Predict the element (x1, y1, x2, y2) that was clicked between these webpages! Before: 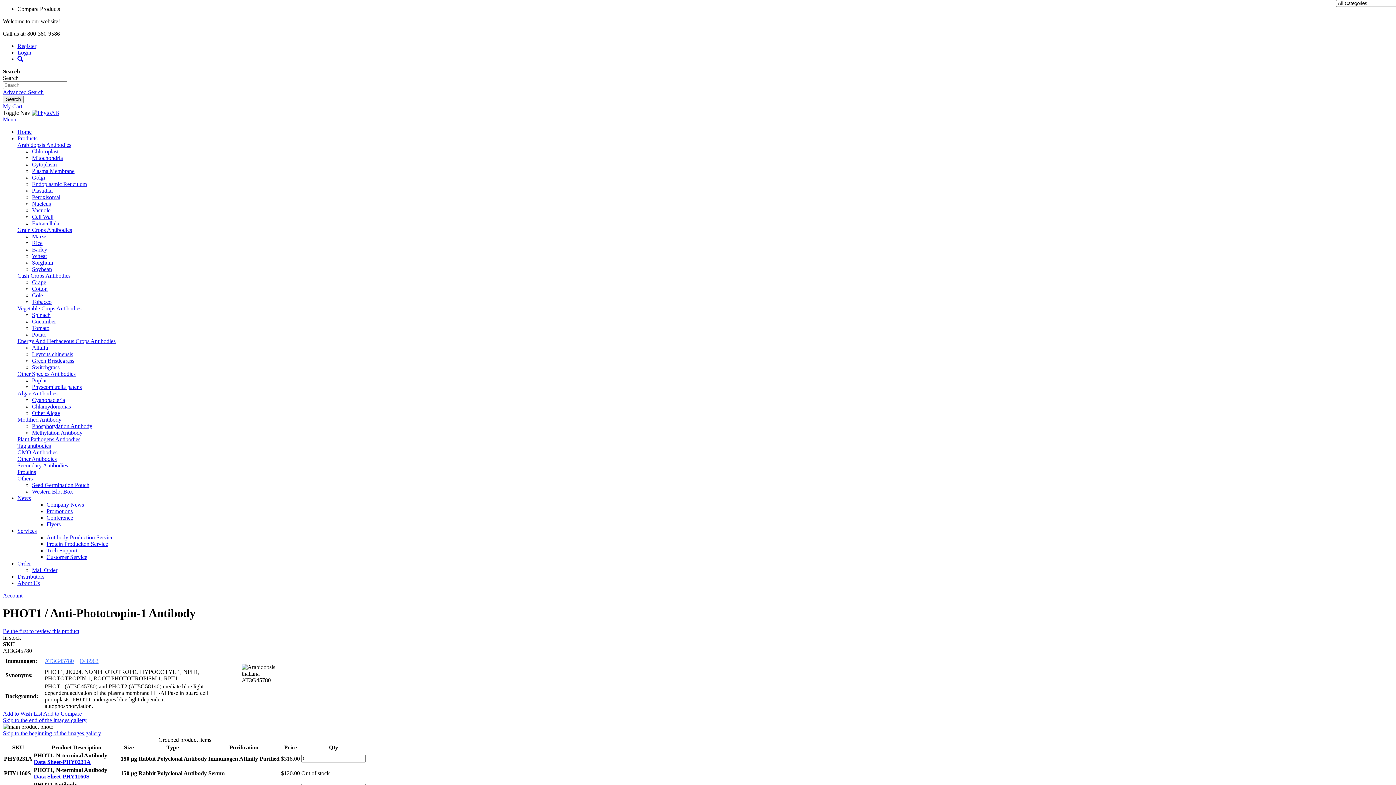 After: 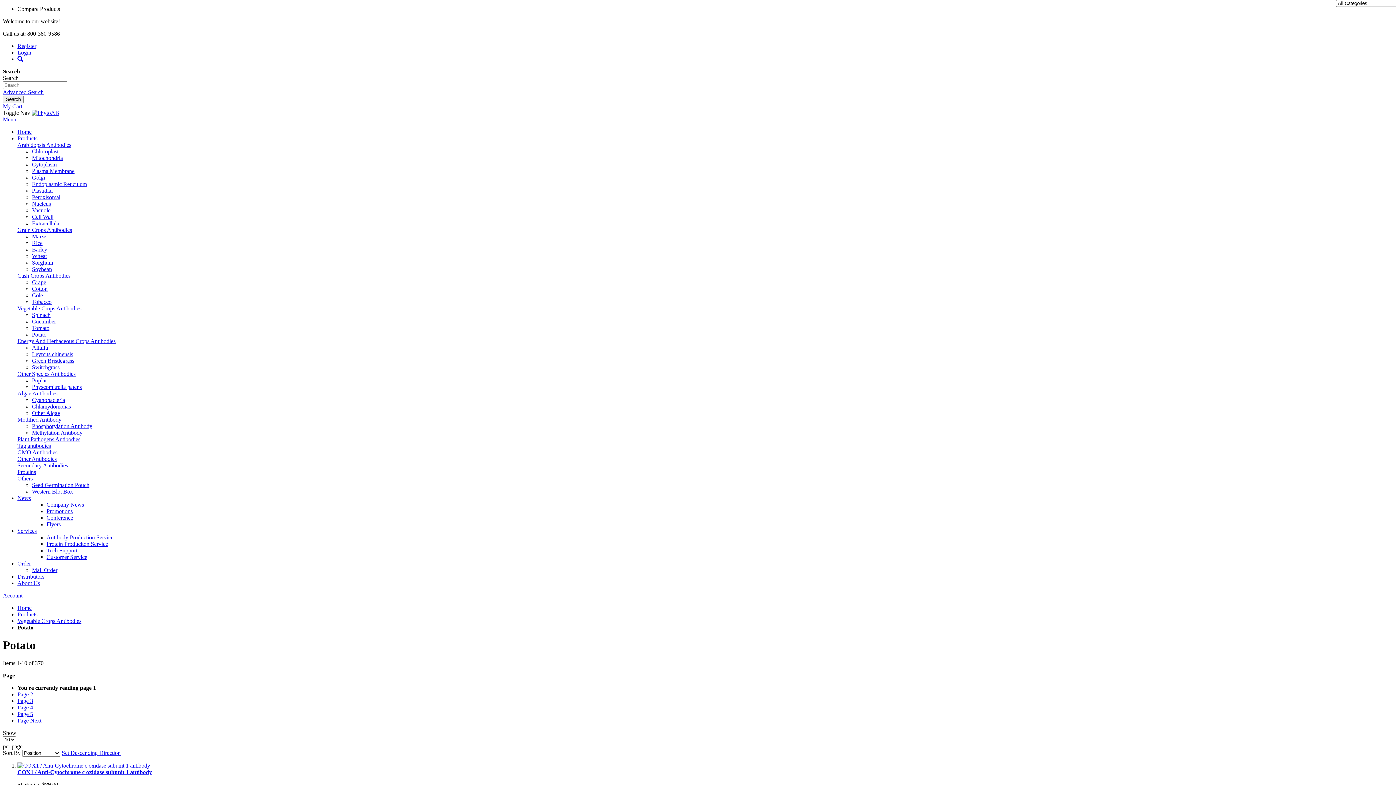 Action: label: Potato bbox: (32, 331, 46, 337)